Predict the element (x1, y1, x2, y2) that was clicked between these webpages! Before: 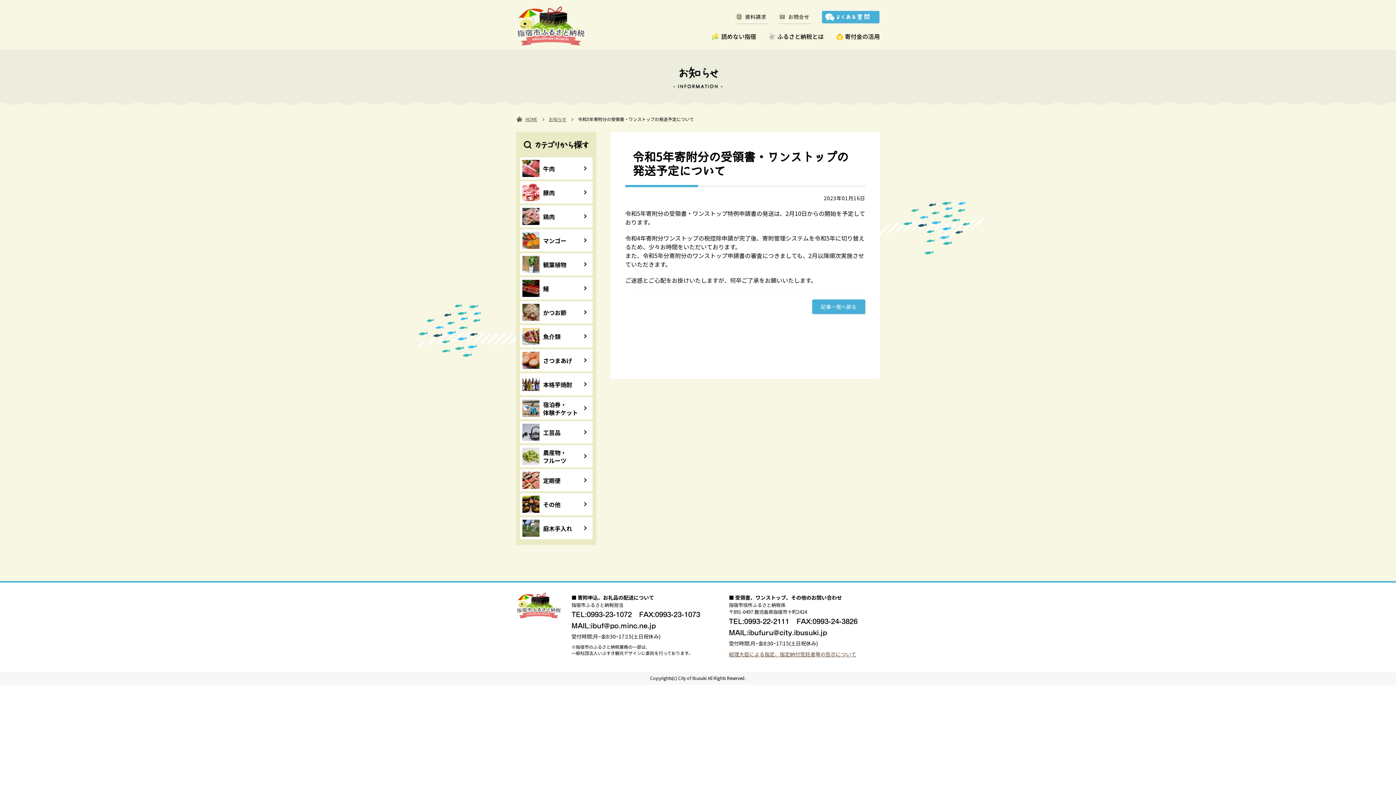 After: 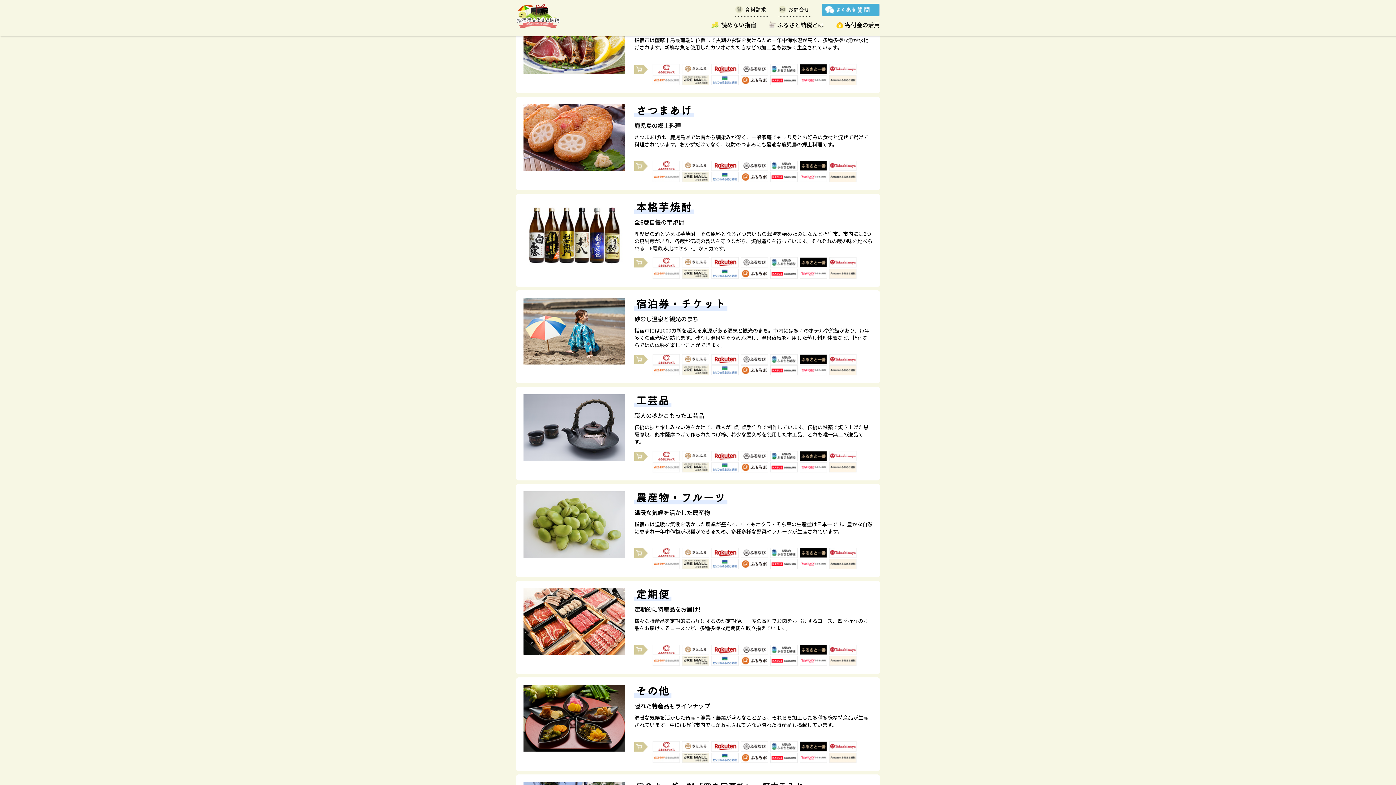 Action: bbox: (520, 325, 592, 347) label: 魚介類